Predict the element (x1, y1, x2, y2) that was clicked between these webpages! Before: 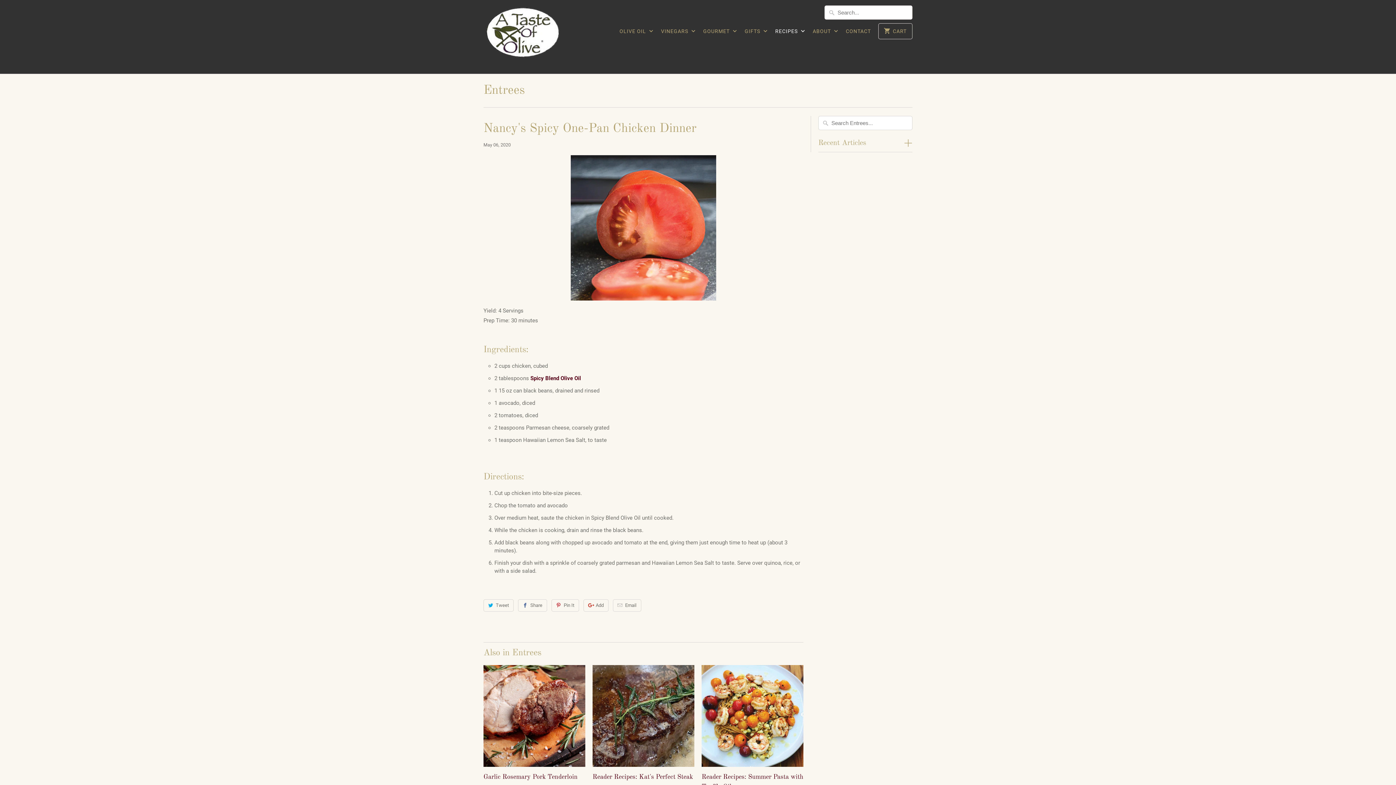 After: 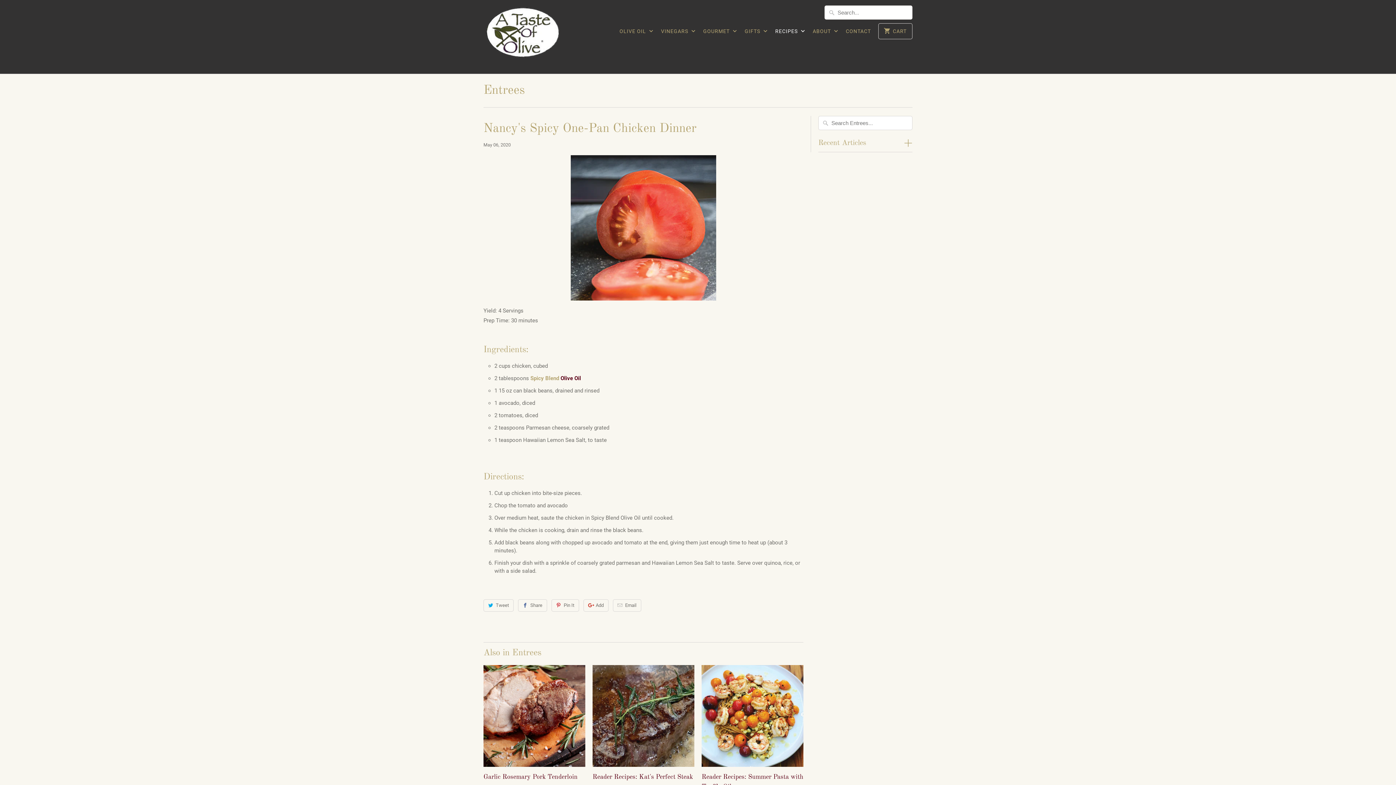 Action: label: Spicy Blend bbox: (530, 375, 559, 381)